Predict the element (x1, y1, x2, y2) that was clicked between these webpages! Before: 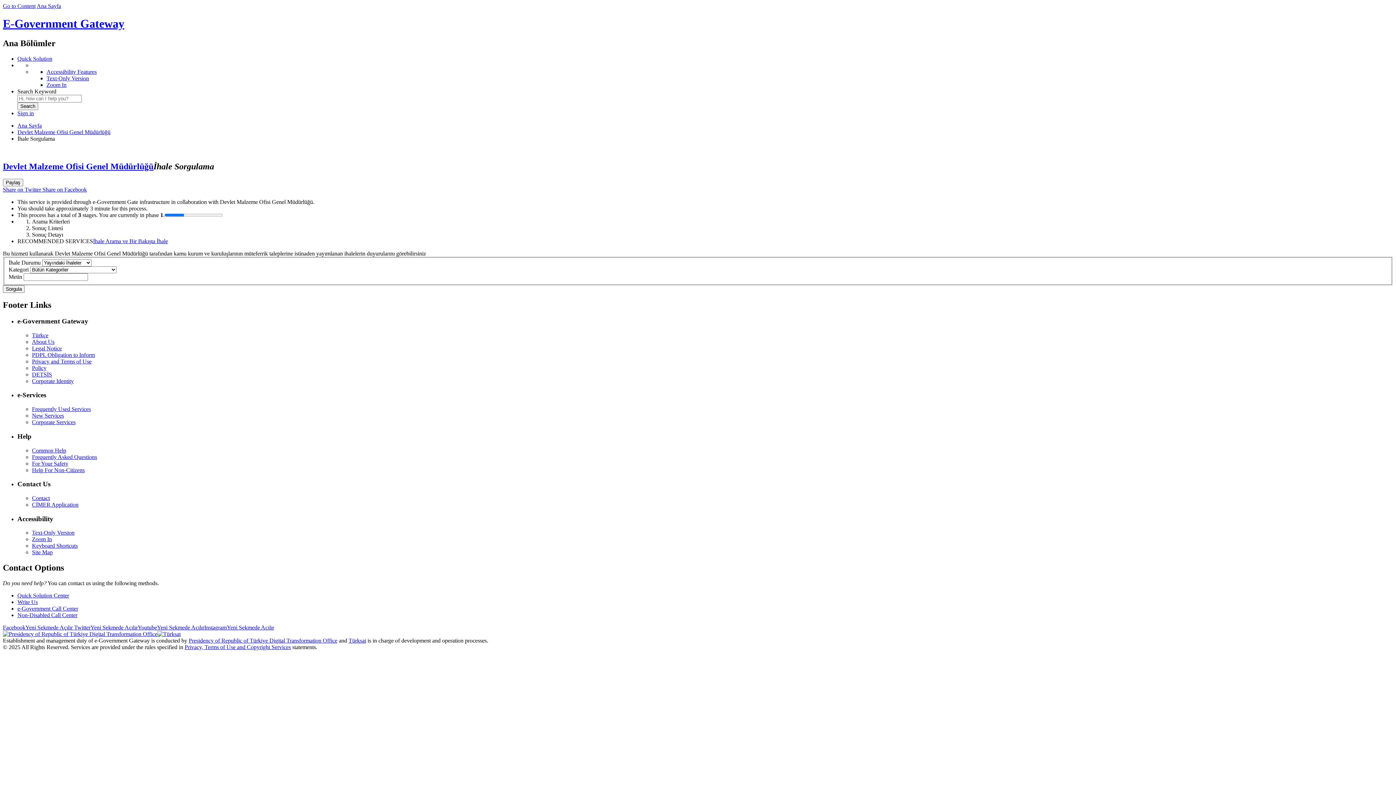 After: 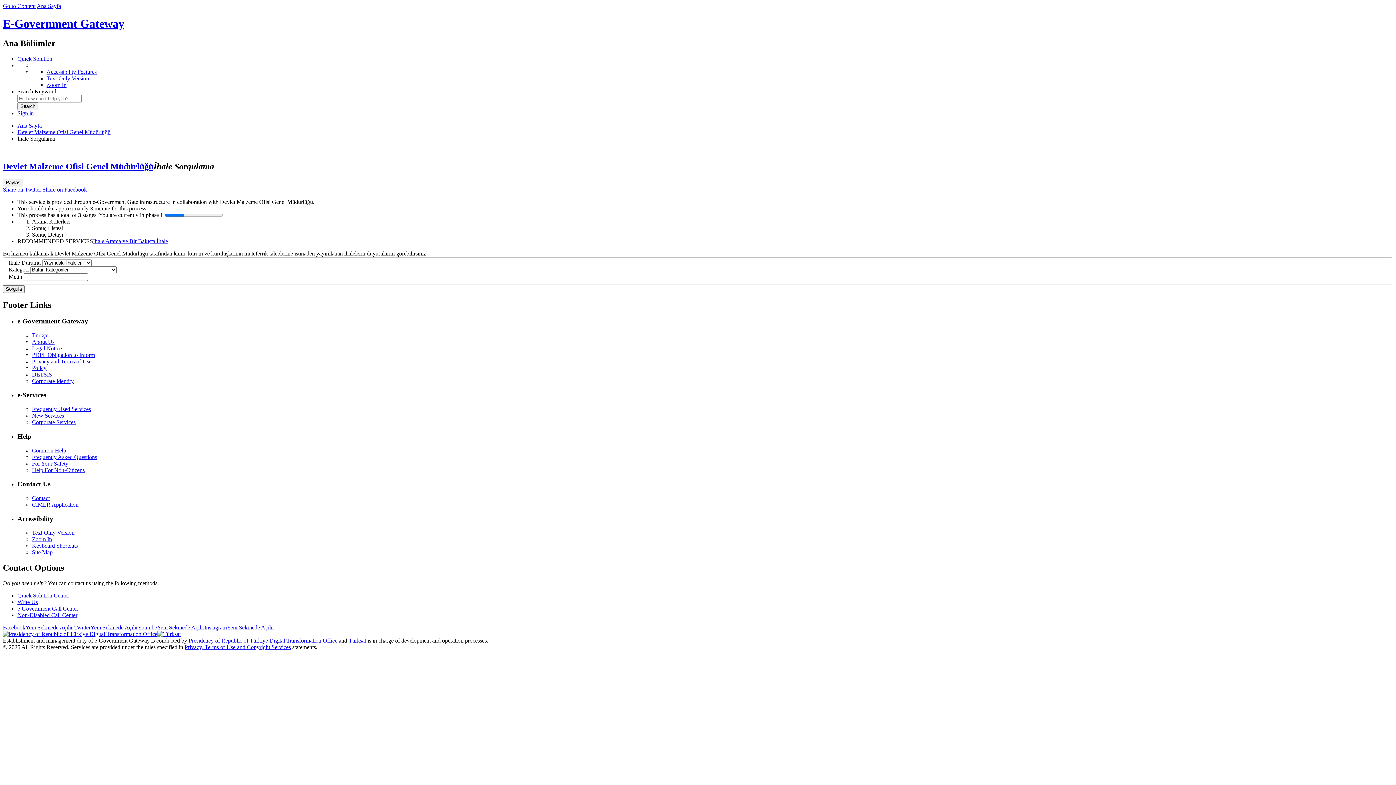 Action: label: Zoom In bbox: (46, 81, 66, 87)